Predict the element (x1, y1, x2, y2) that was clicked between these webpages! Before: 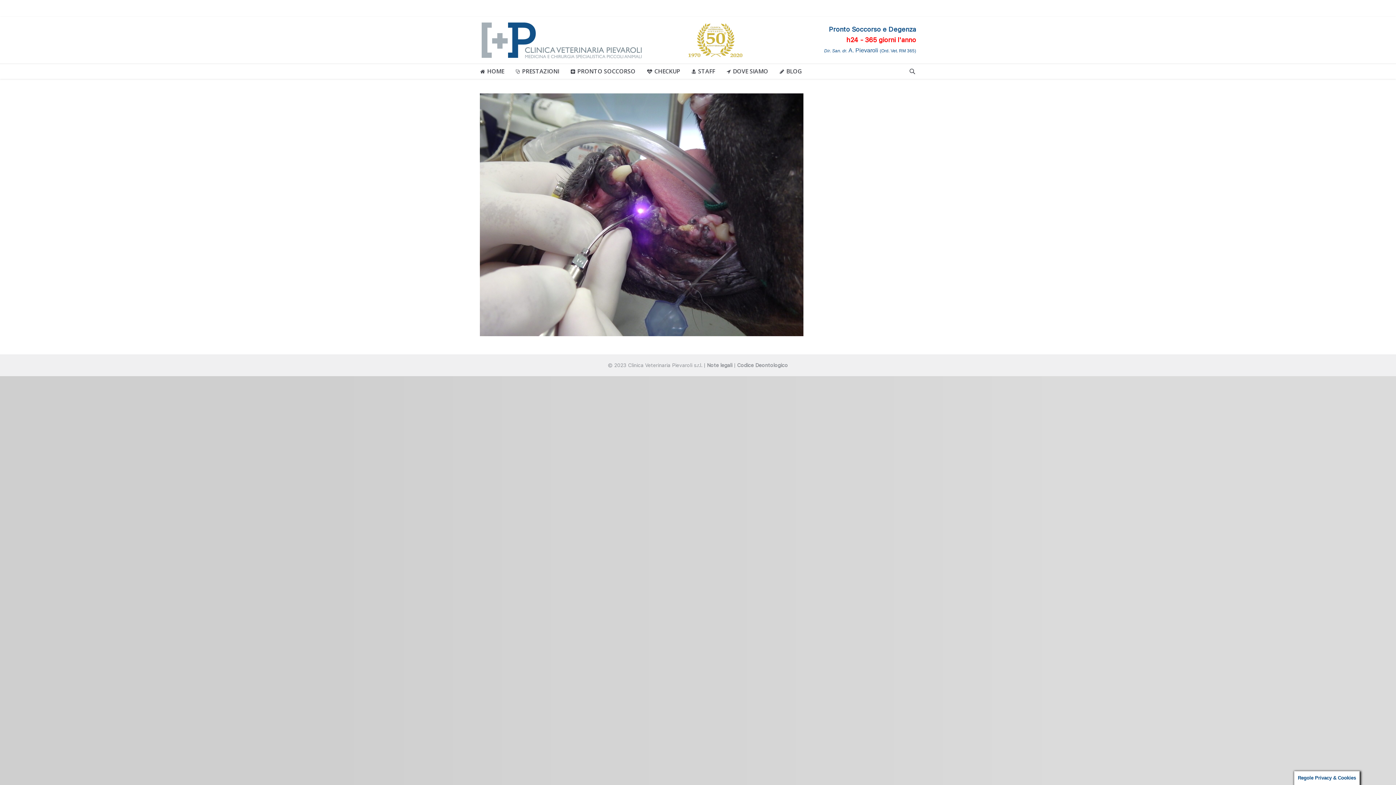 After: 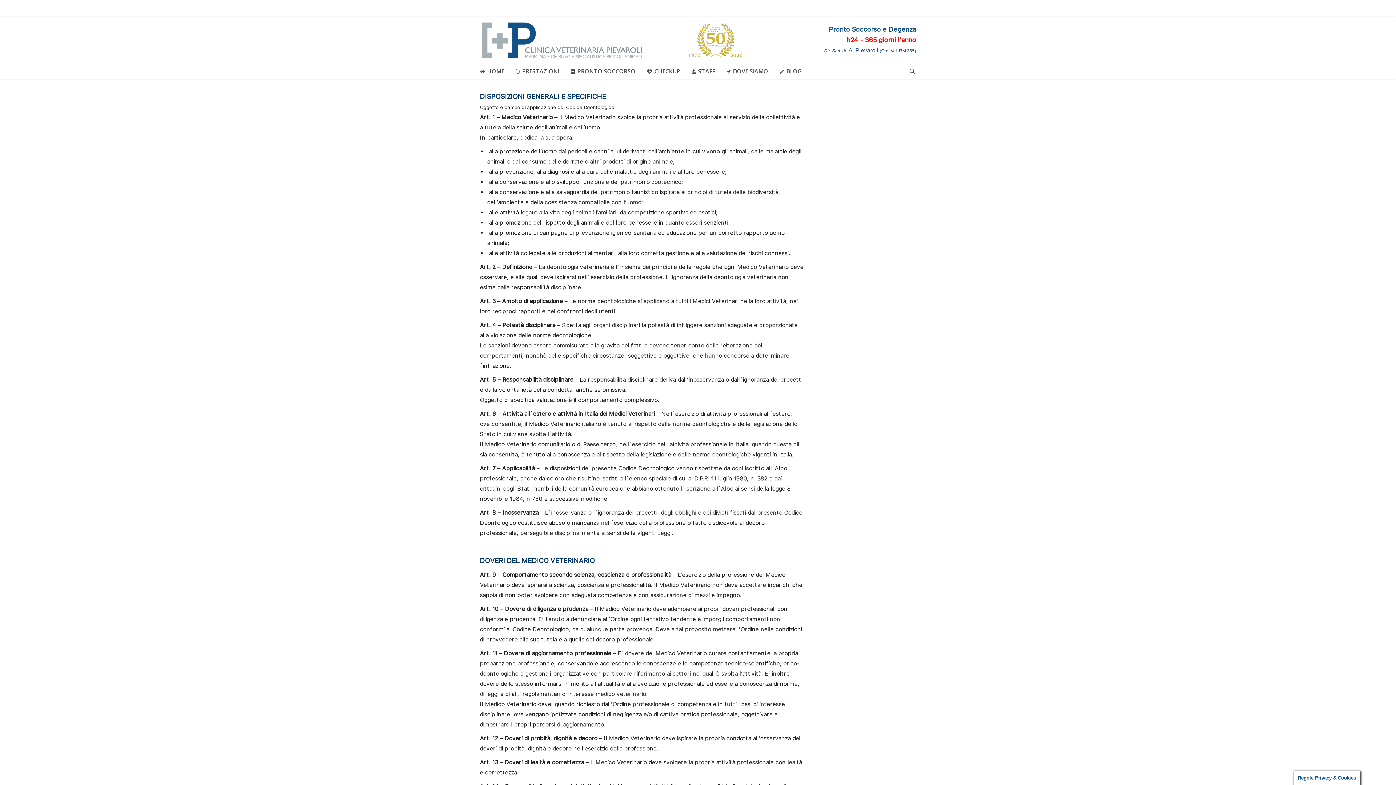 Action: label: Codice Deontologico bbox: (737, 362, 788, 368)